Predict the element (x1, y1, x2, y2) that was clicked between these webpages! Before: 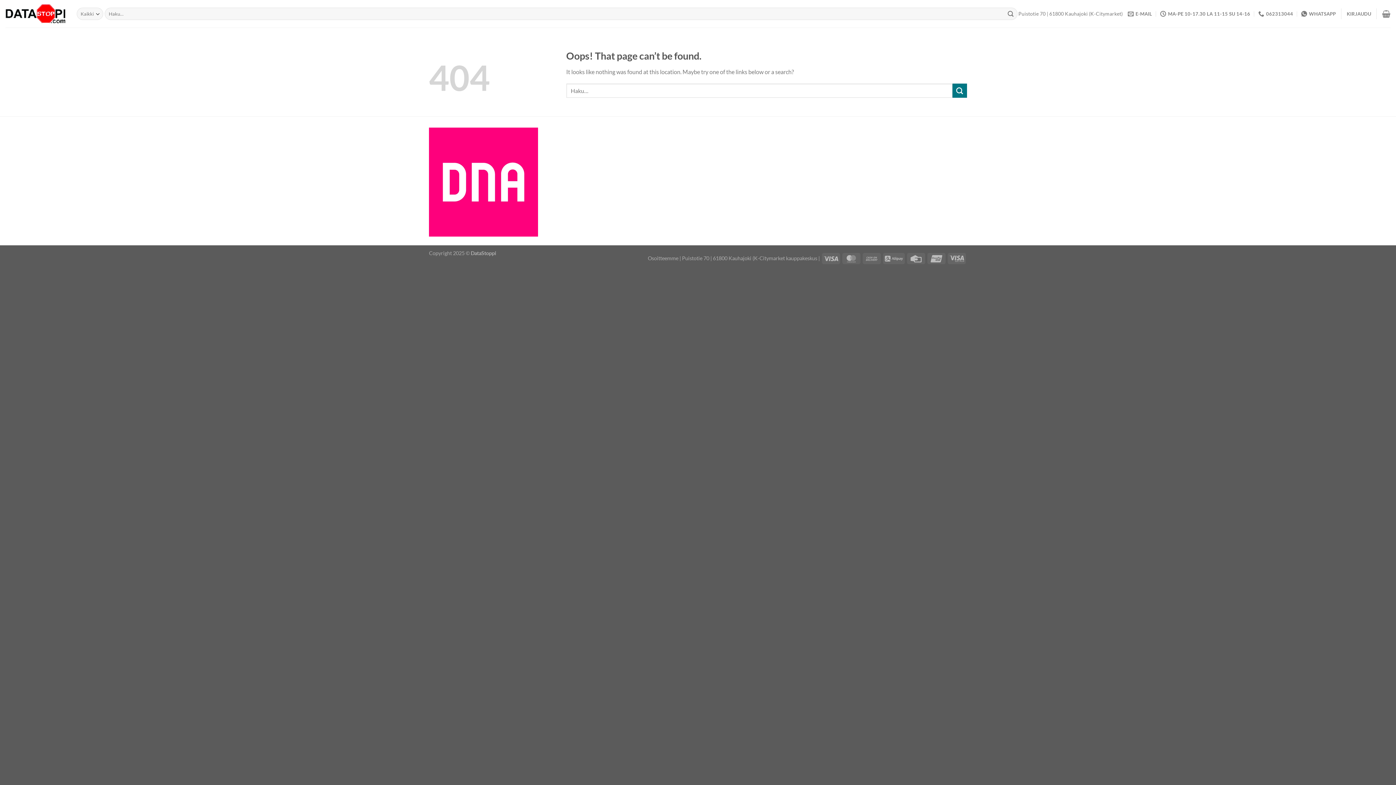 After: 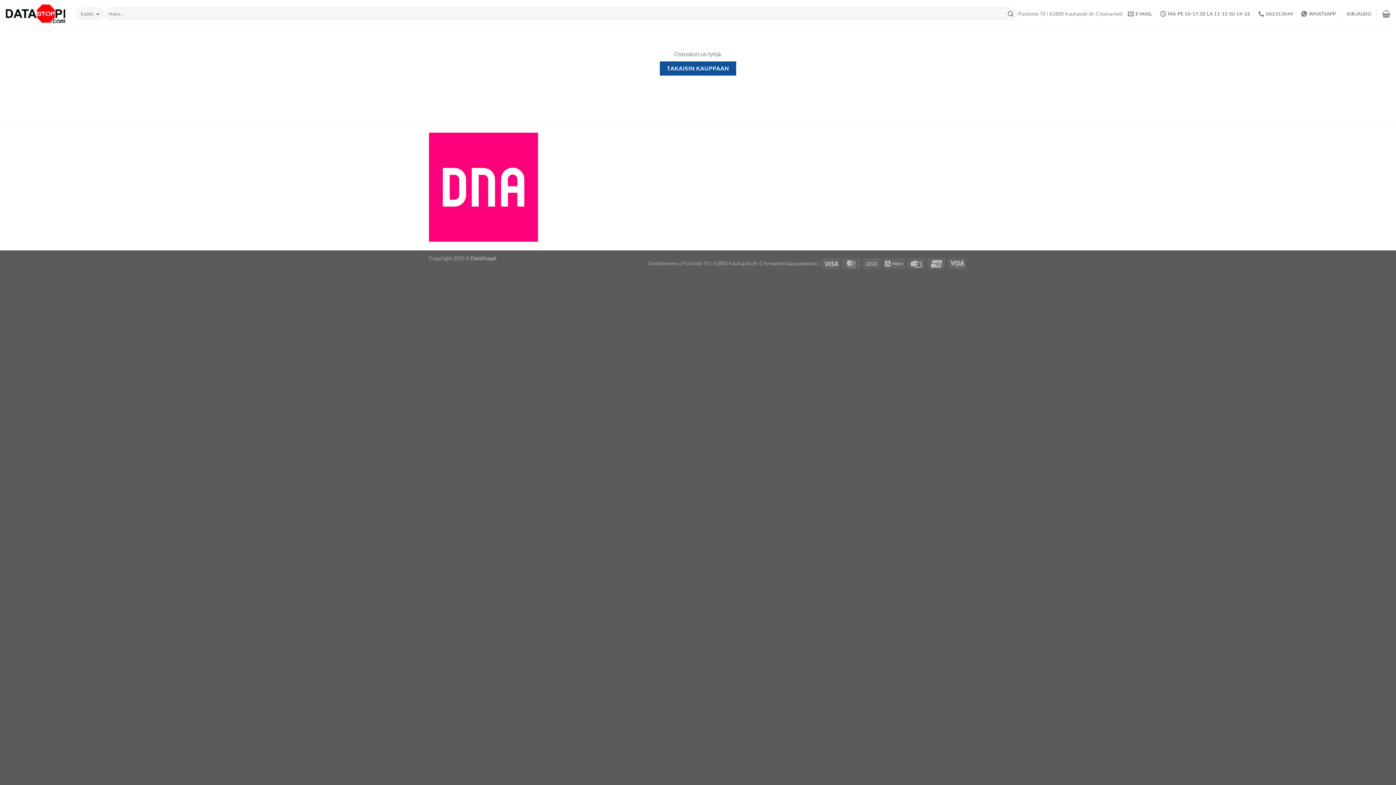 Action: bbox: (1382, 5, 1390, 21)